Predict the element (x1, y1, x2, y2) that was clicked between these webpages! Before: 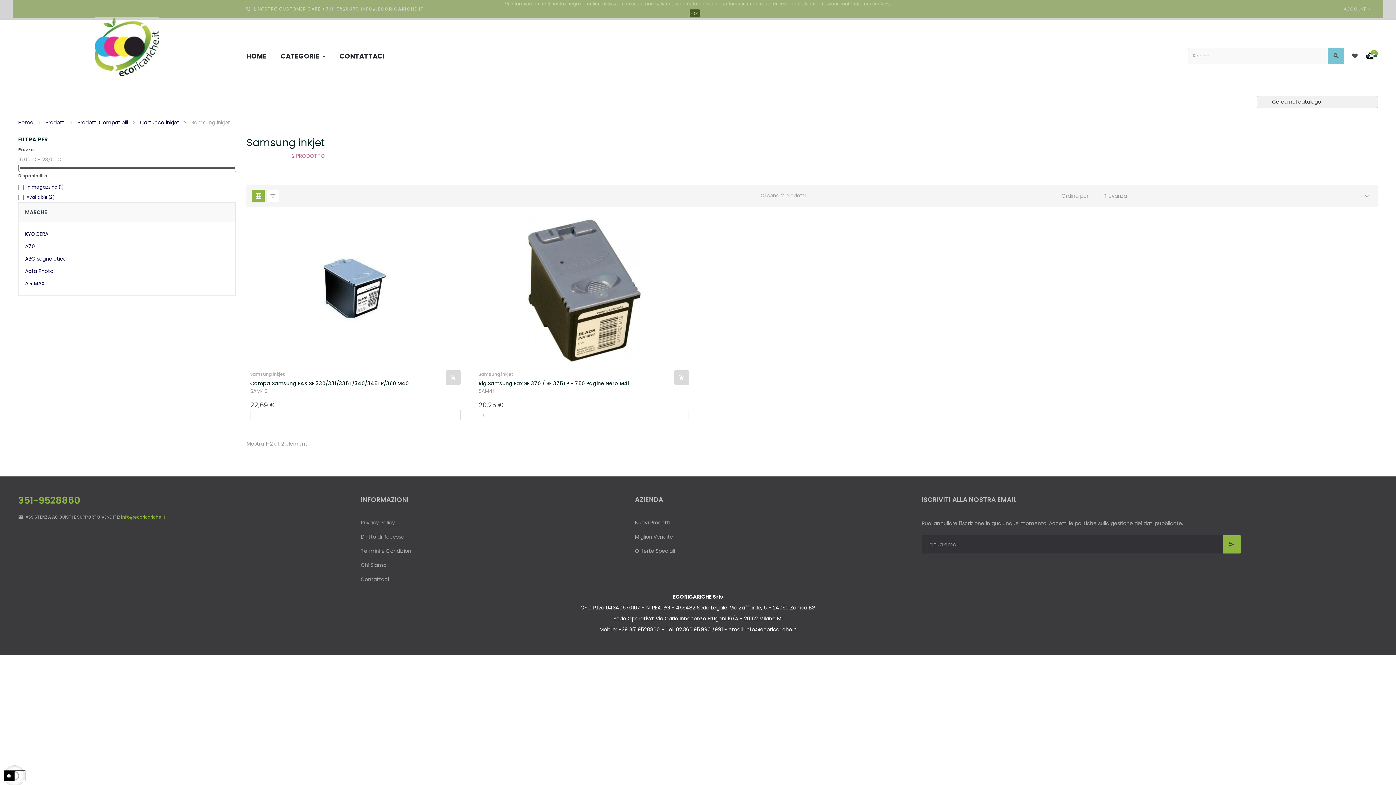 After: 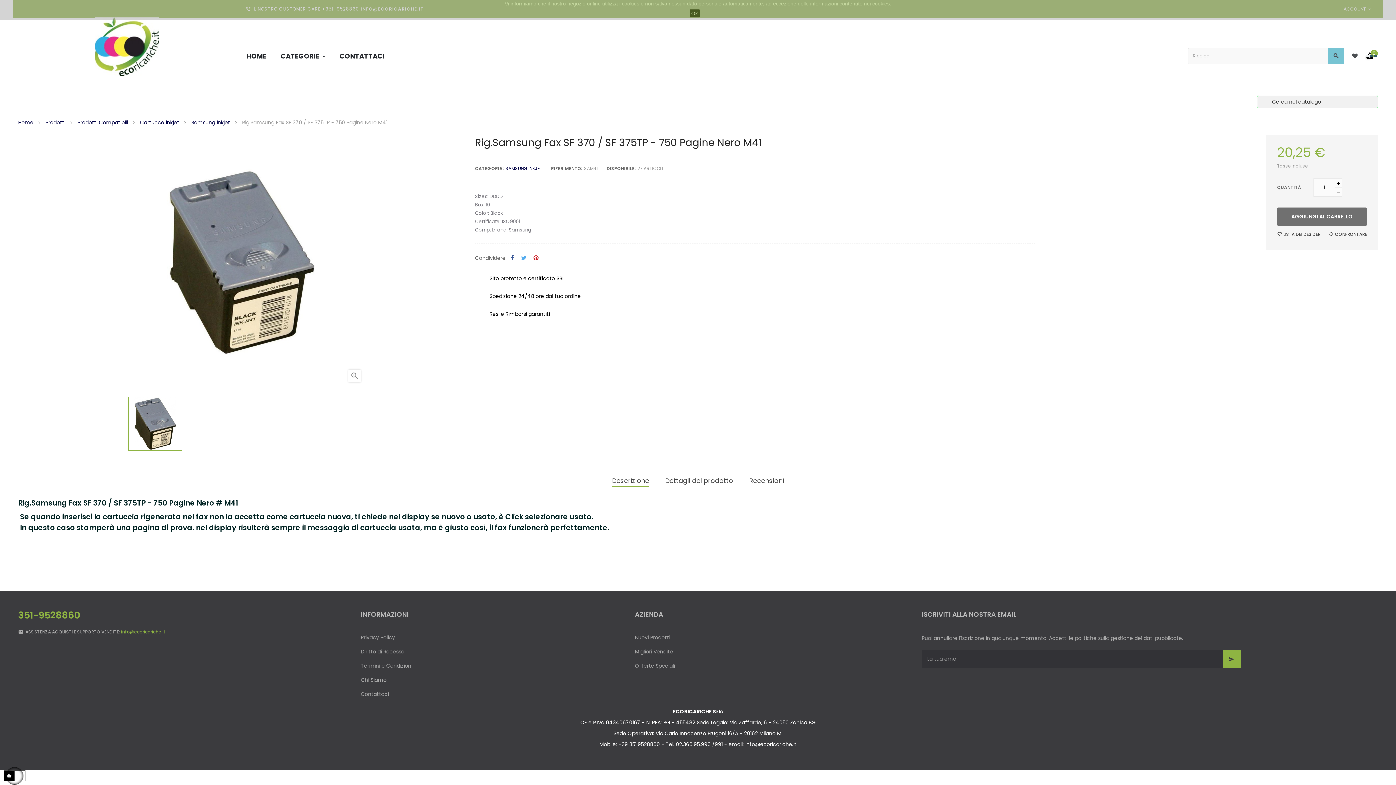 Action: bbox: (511, 286, 656, 293)